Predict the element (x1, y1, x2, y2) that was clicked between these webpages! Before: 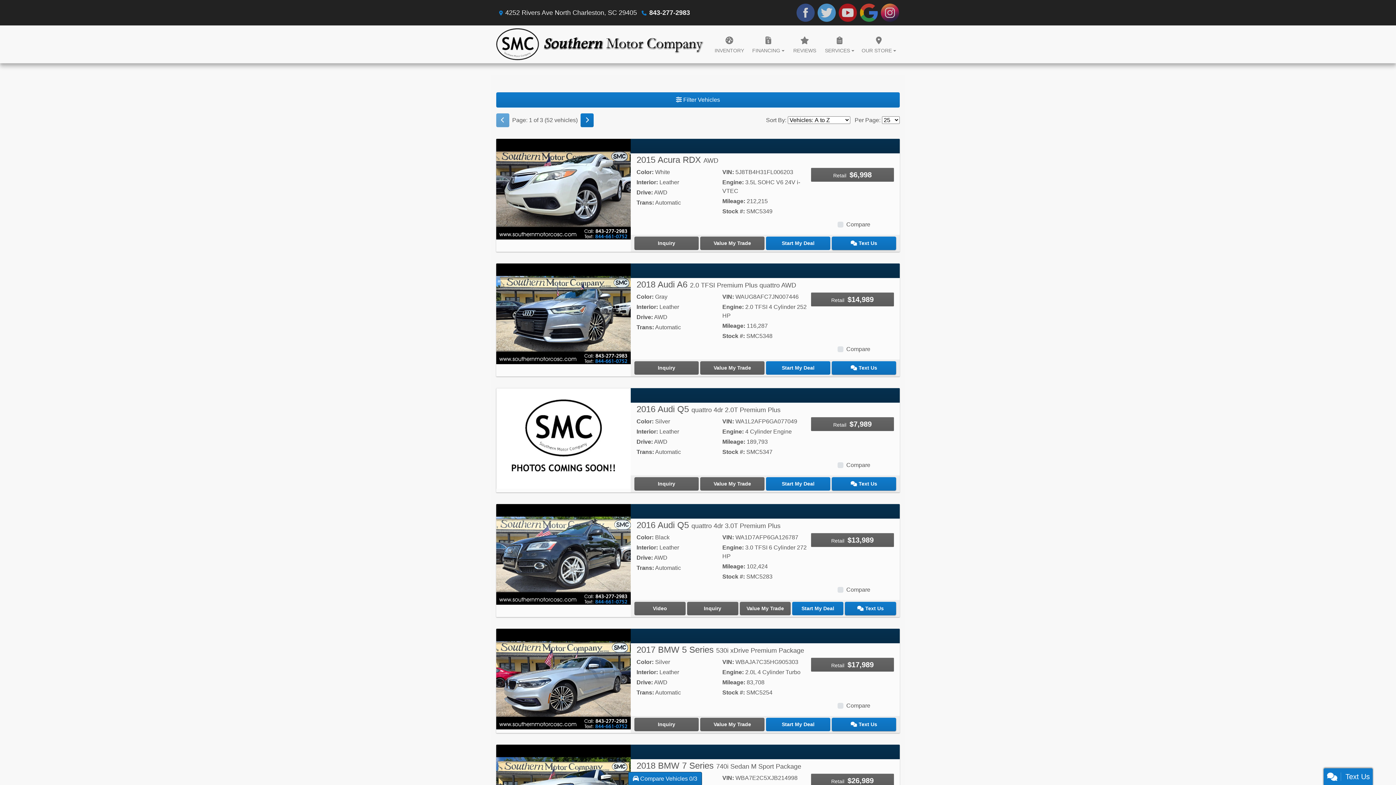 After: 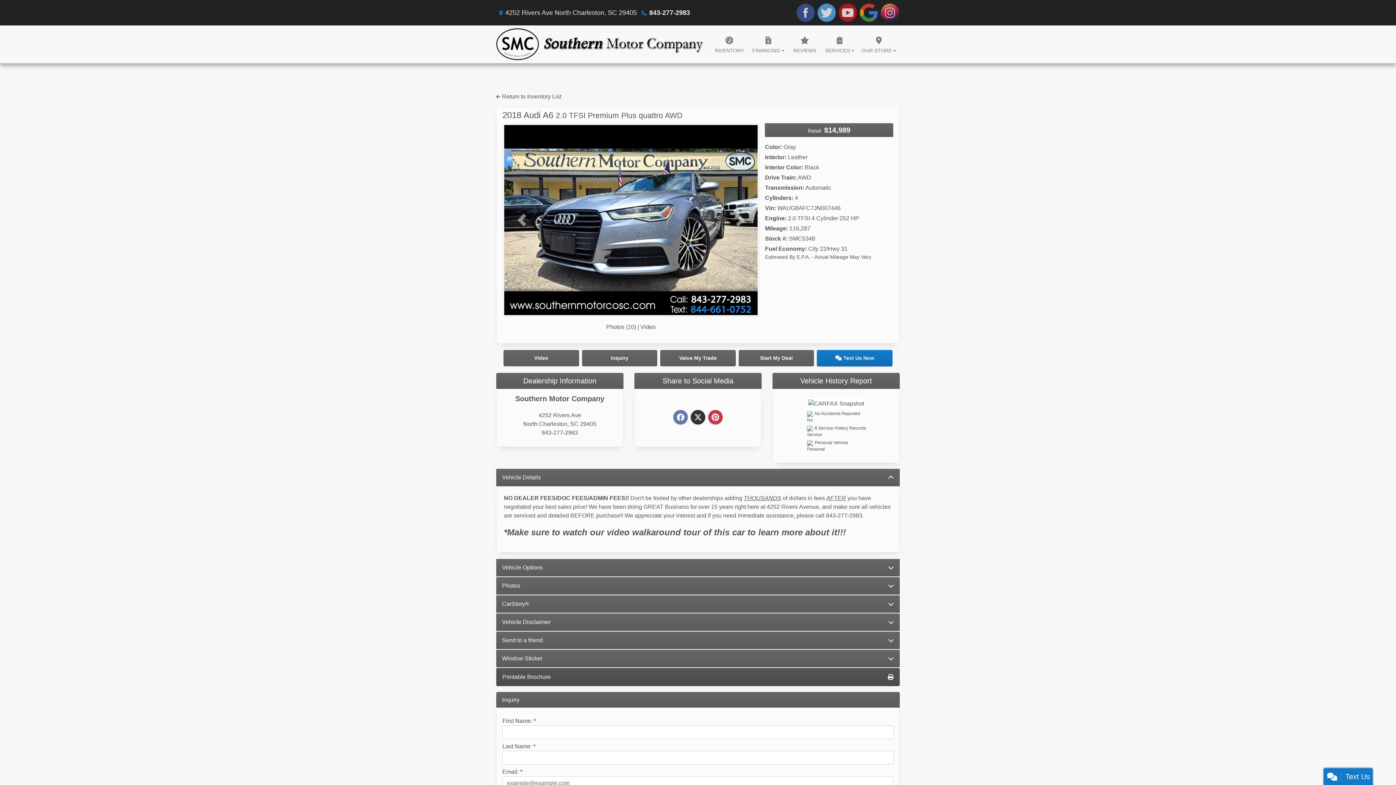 Action: label: 2018 Audi A6 2.0 TFSI Premium Plus quattro AWD bbox: (496, 310, 630, 316)